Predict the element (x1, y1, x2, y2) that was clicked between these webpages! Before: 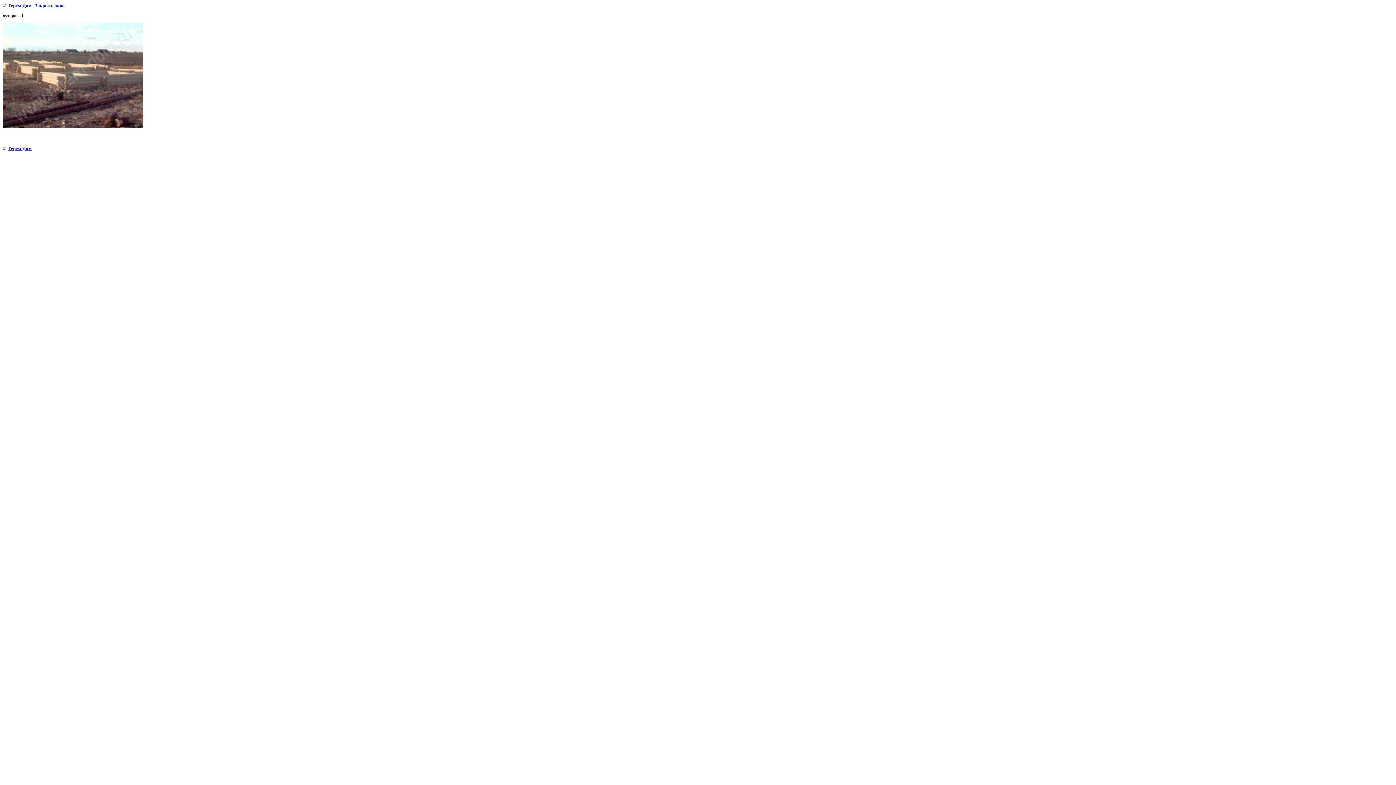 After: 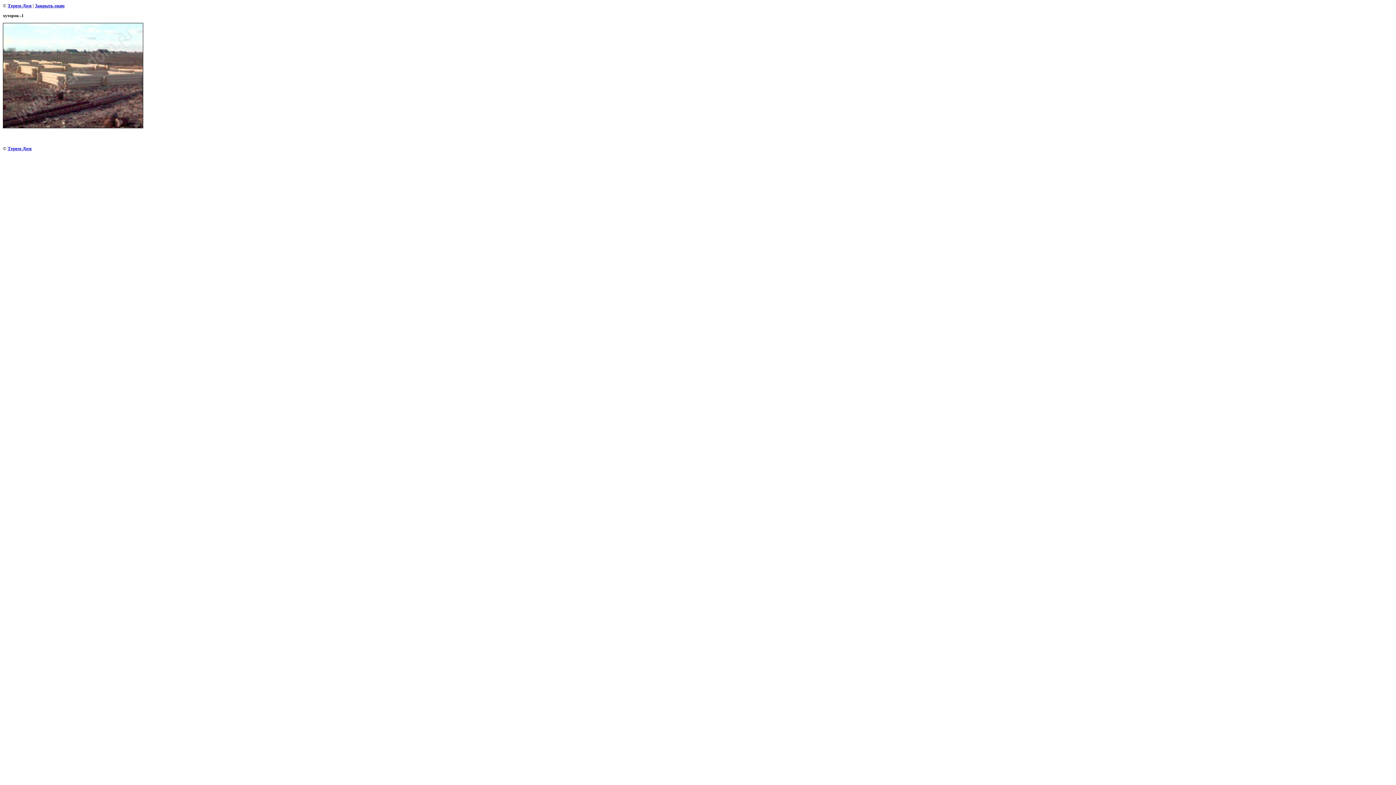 Action: bbox: (34, 2, 64, 8) label: Закрыть окно